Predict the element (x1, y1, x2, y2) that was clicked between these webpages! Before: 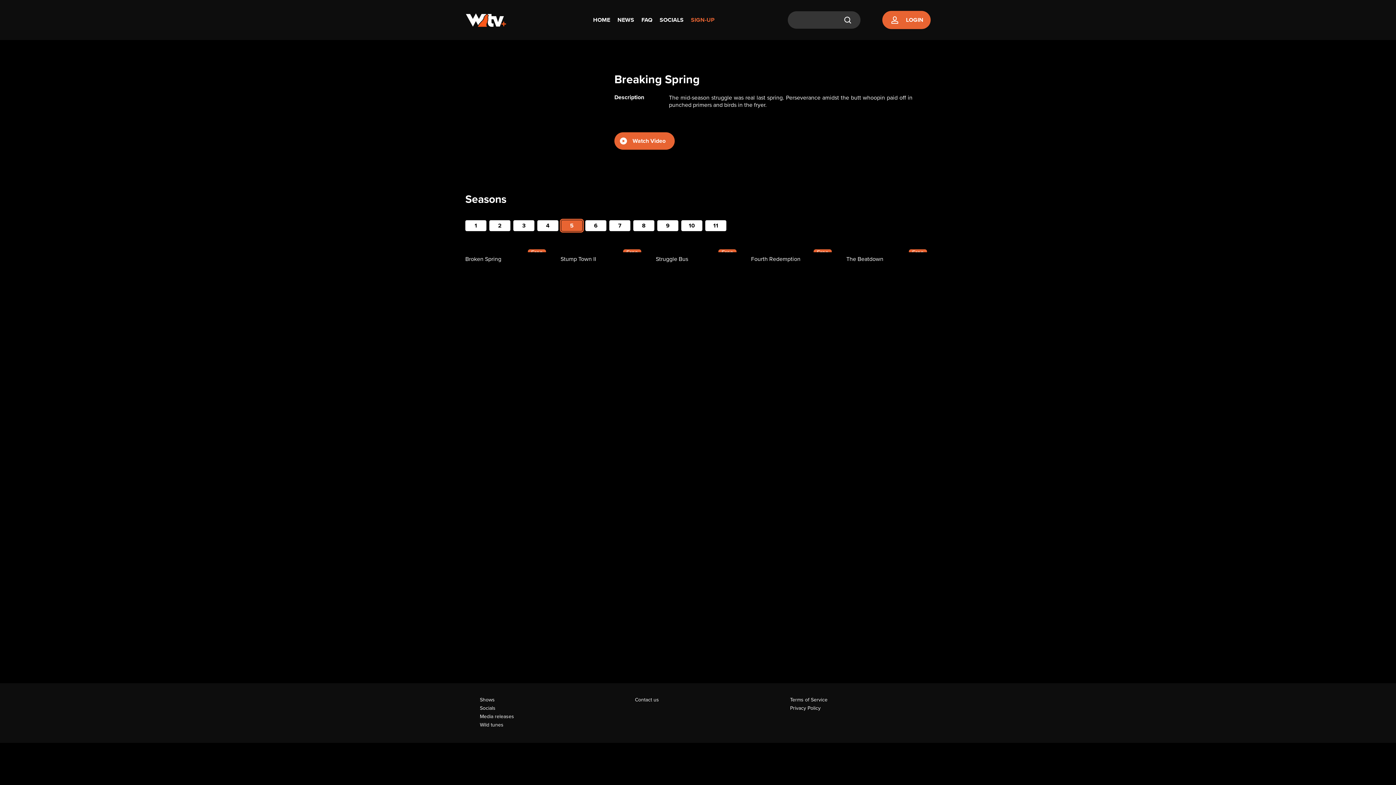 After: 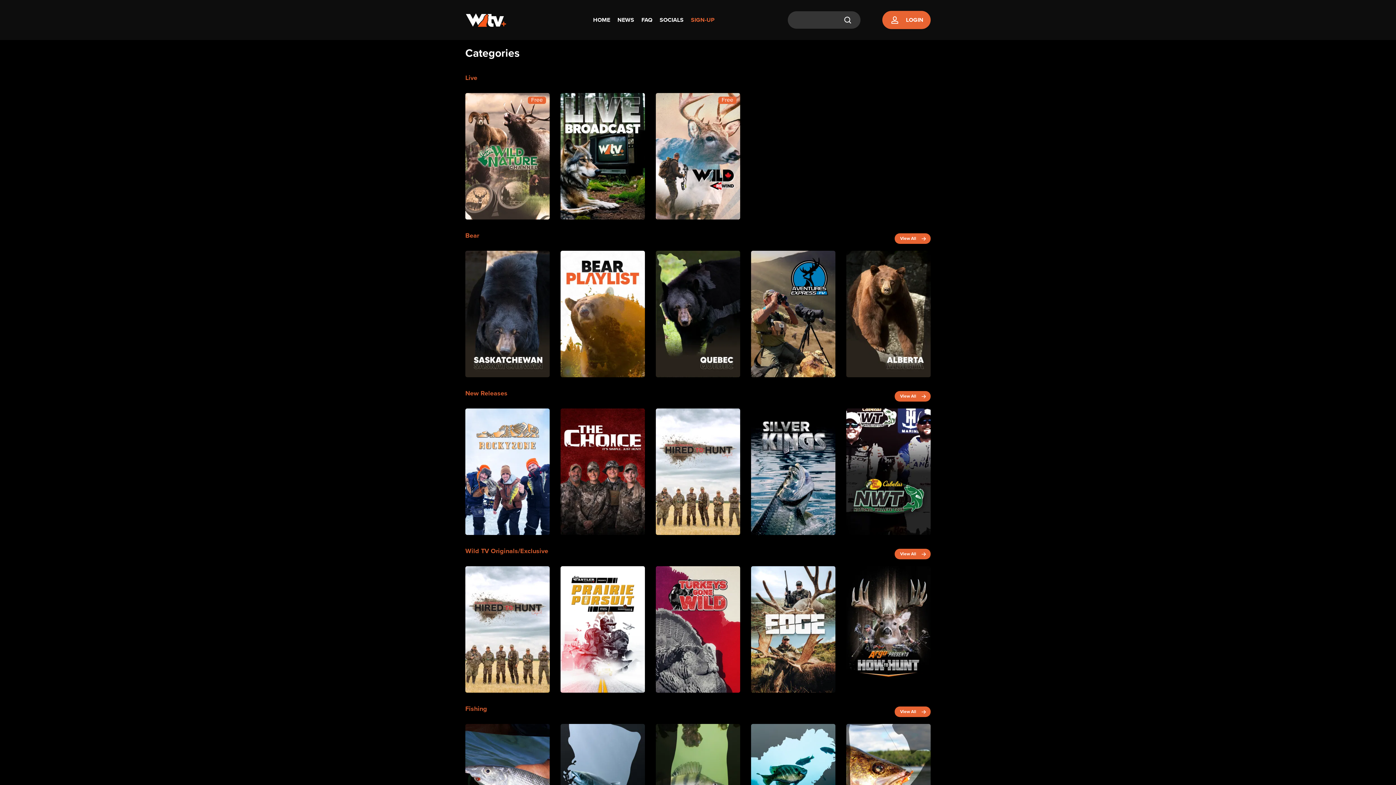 Action: bbox: (480, 697, 494, 703) label: Shows